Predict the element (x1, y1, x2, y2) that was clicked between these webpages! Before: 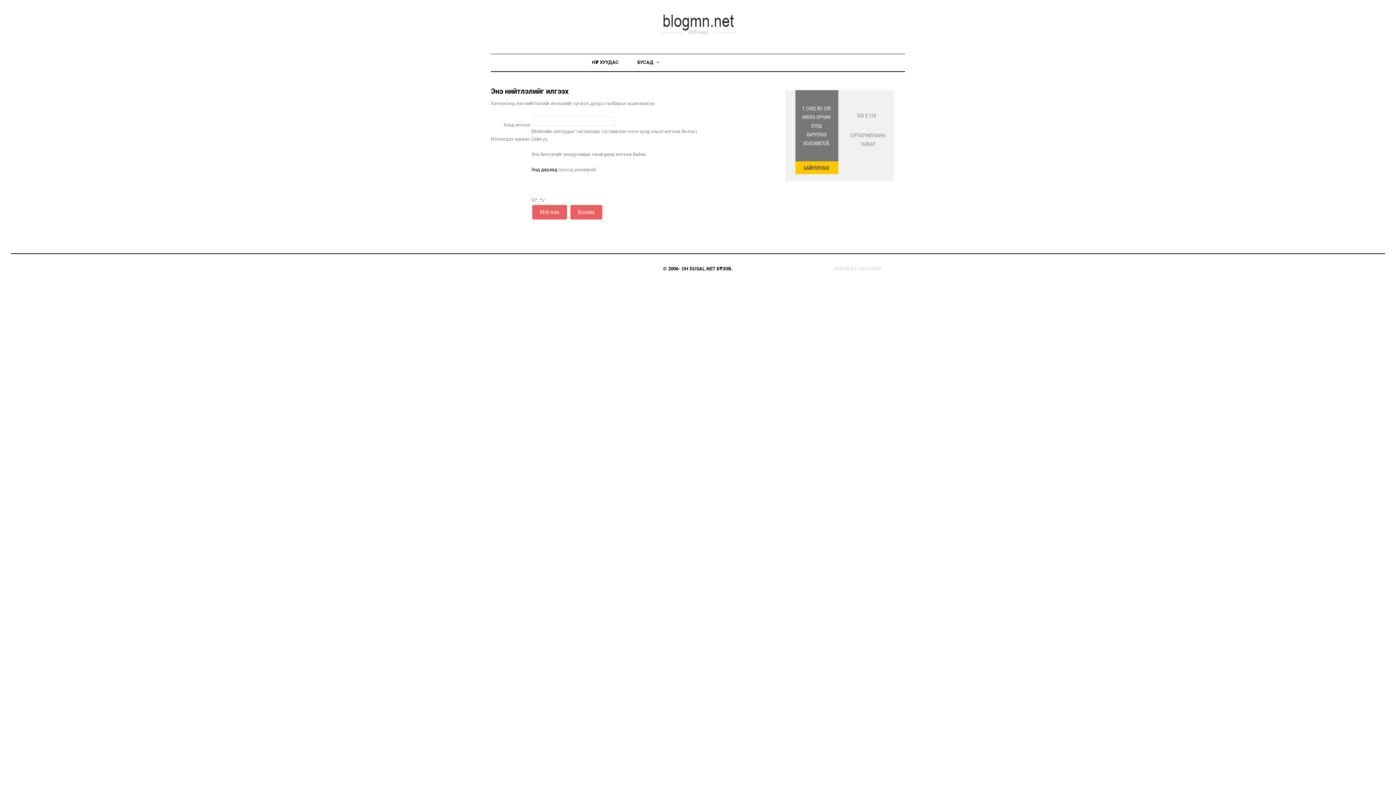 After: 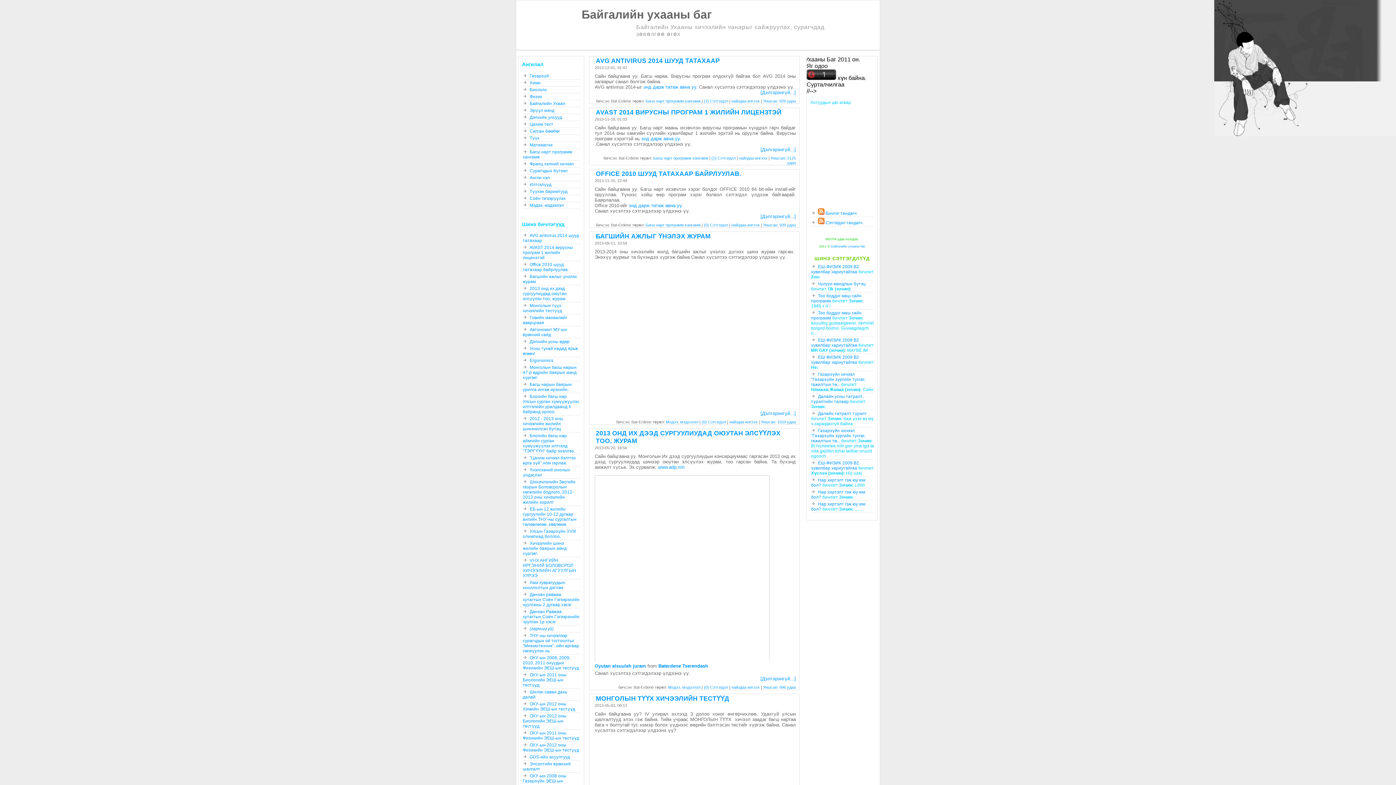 Action: bbox: (585, 56, 625, 69) label: НҮҮР ХУУДАС